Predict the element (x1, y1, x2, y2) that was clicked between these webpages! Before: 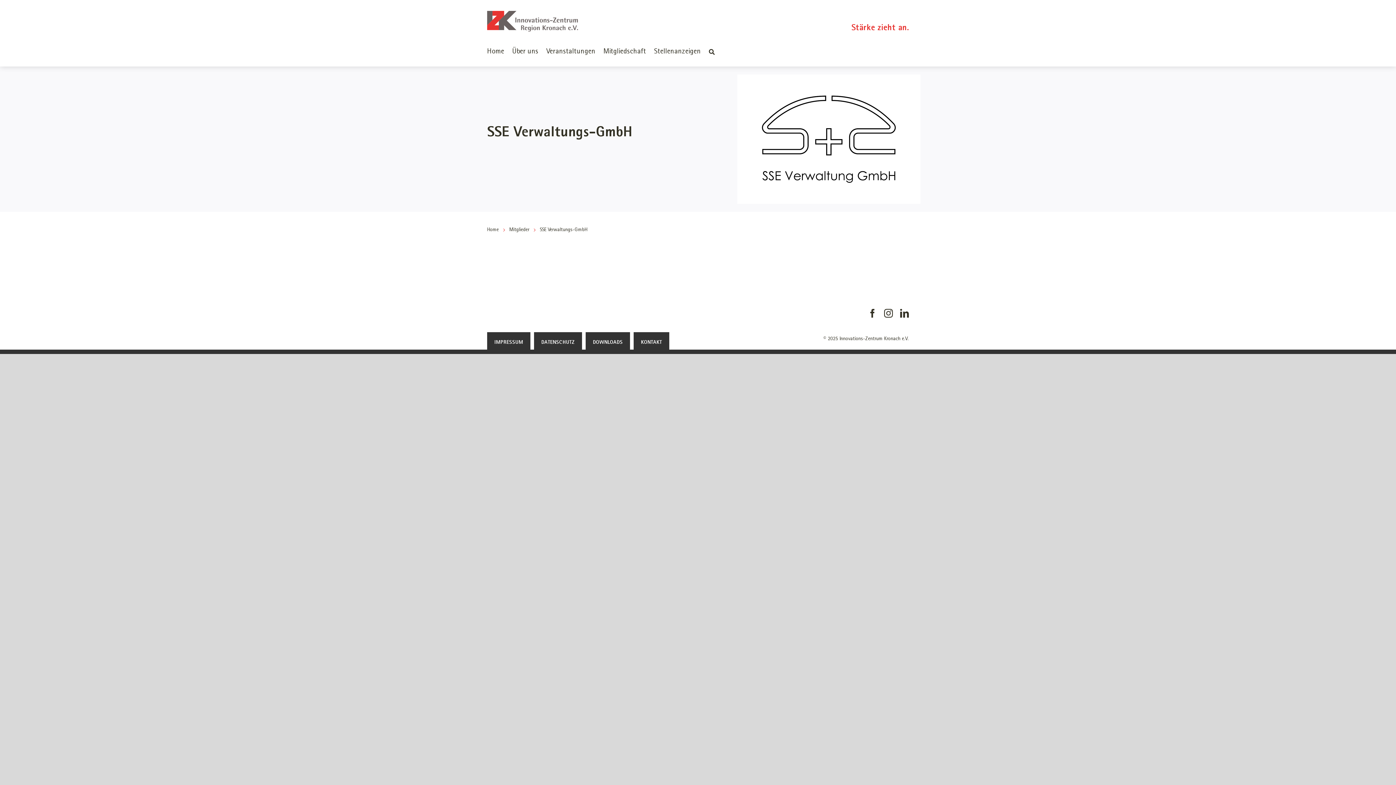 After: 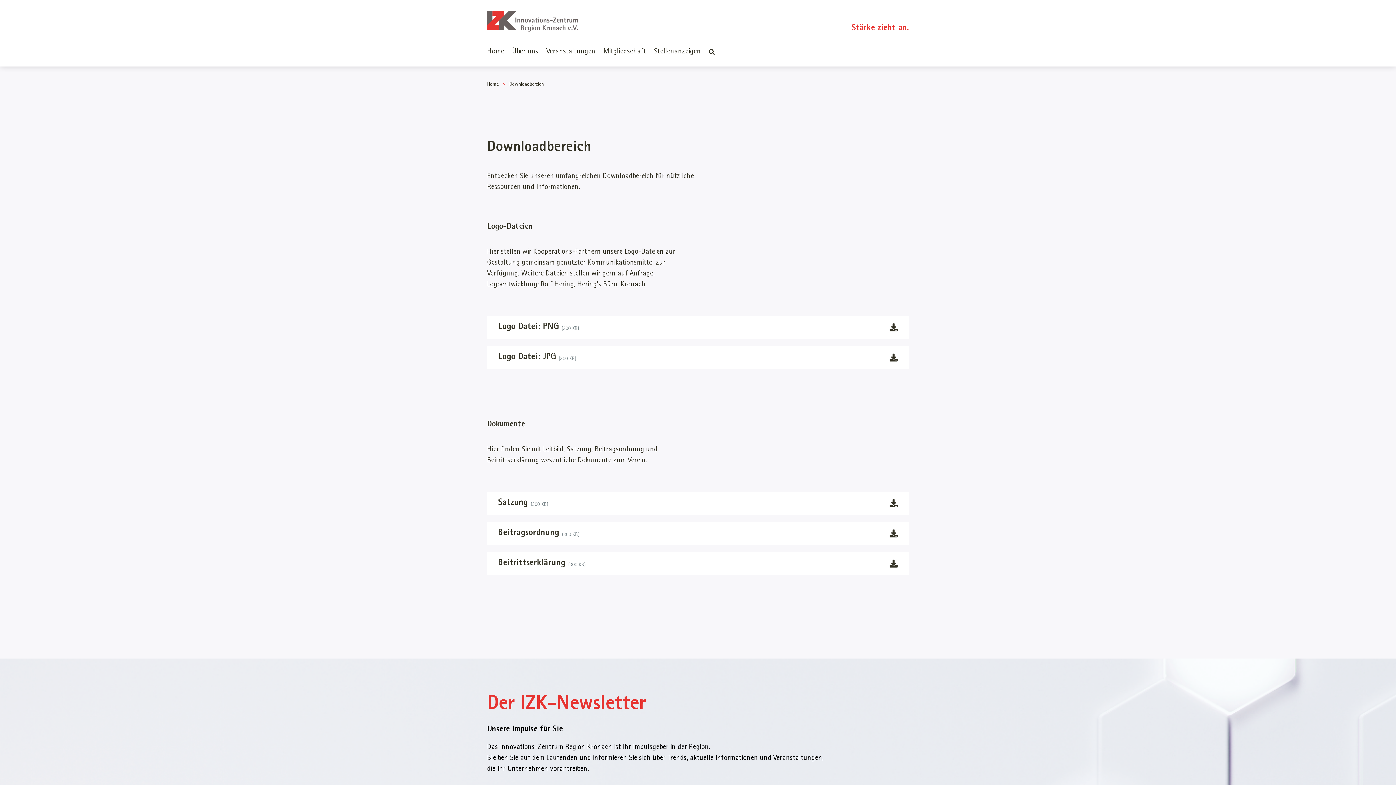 Action: bbox: (585, 332, 630, 349) label: DOWNLOADS